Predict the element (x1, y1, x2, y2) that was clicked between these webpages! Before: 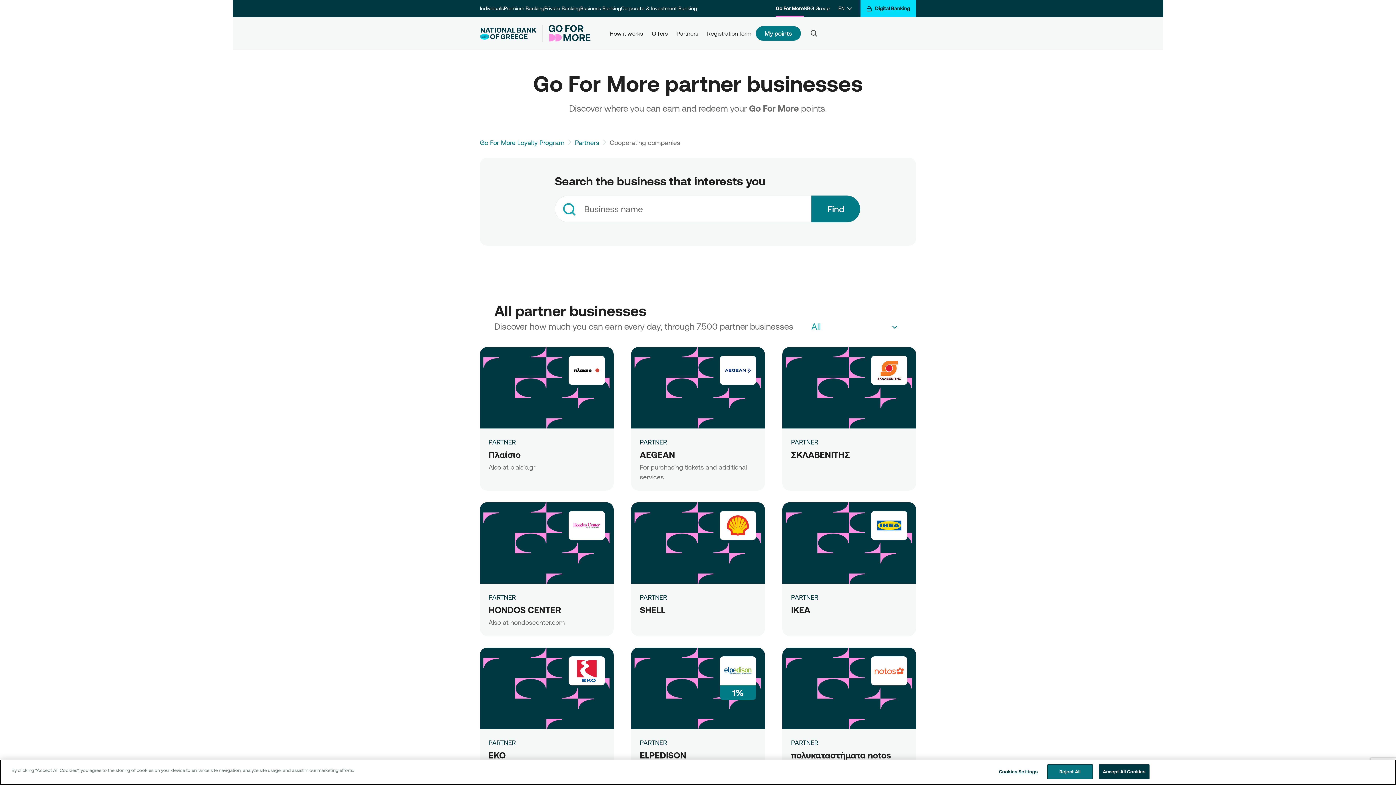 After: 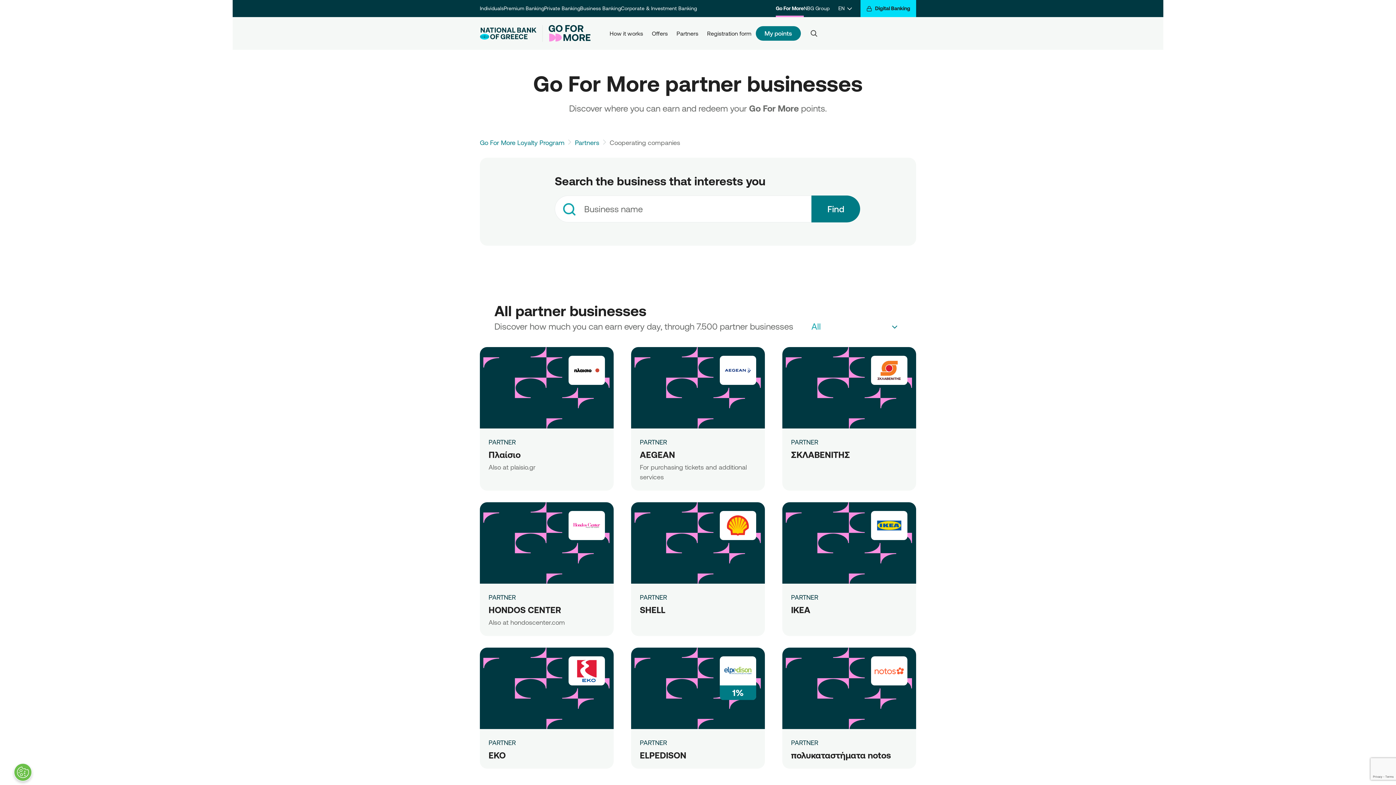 Action: bbox: (1047, 764, 1092, 779) label: Reject All